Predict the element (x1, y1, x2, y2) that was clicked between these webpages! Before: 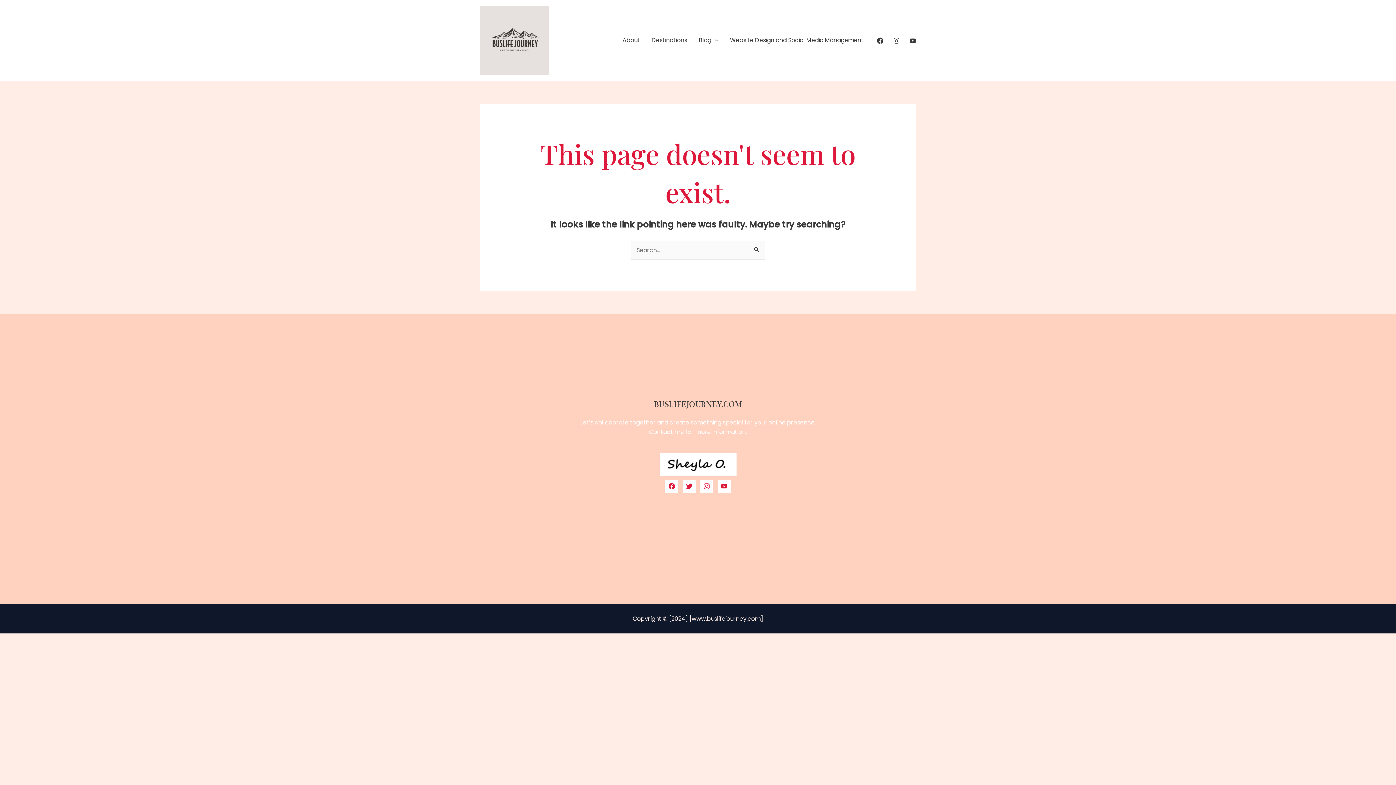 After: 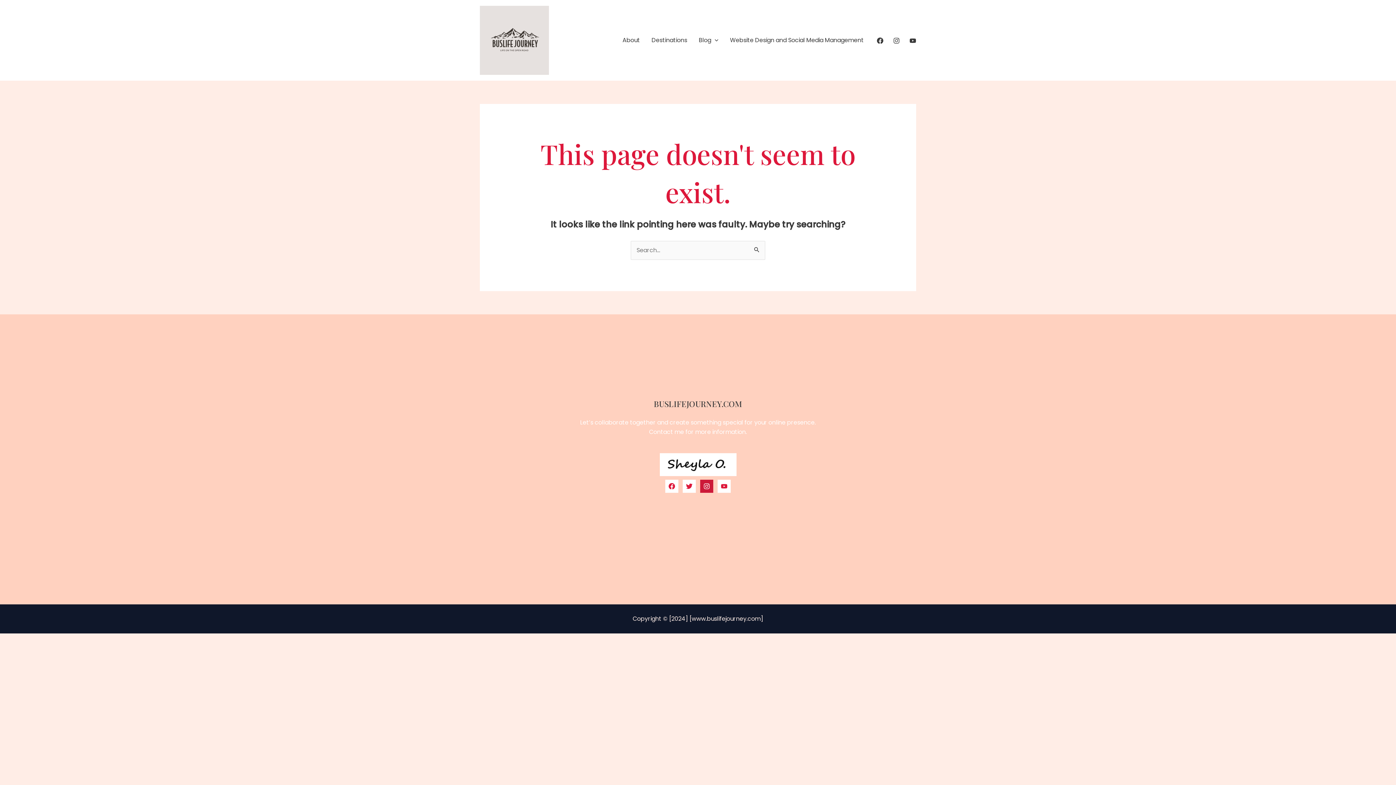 Action: label: Instagram bbox: (700, 480, 713, 493)